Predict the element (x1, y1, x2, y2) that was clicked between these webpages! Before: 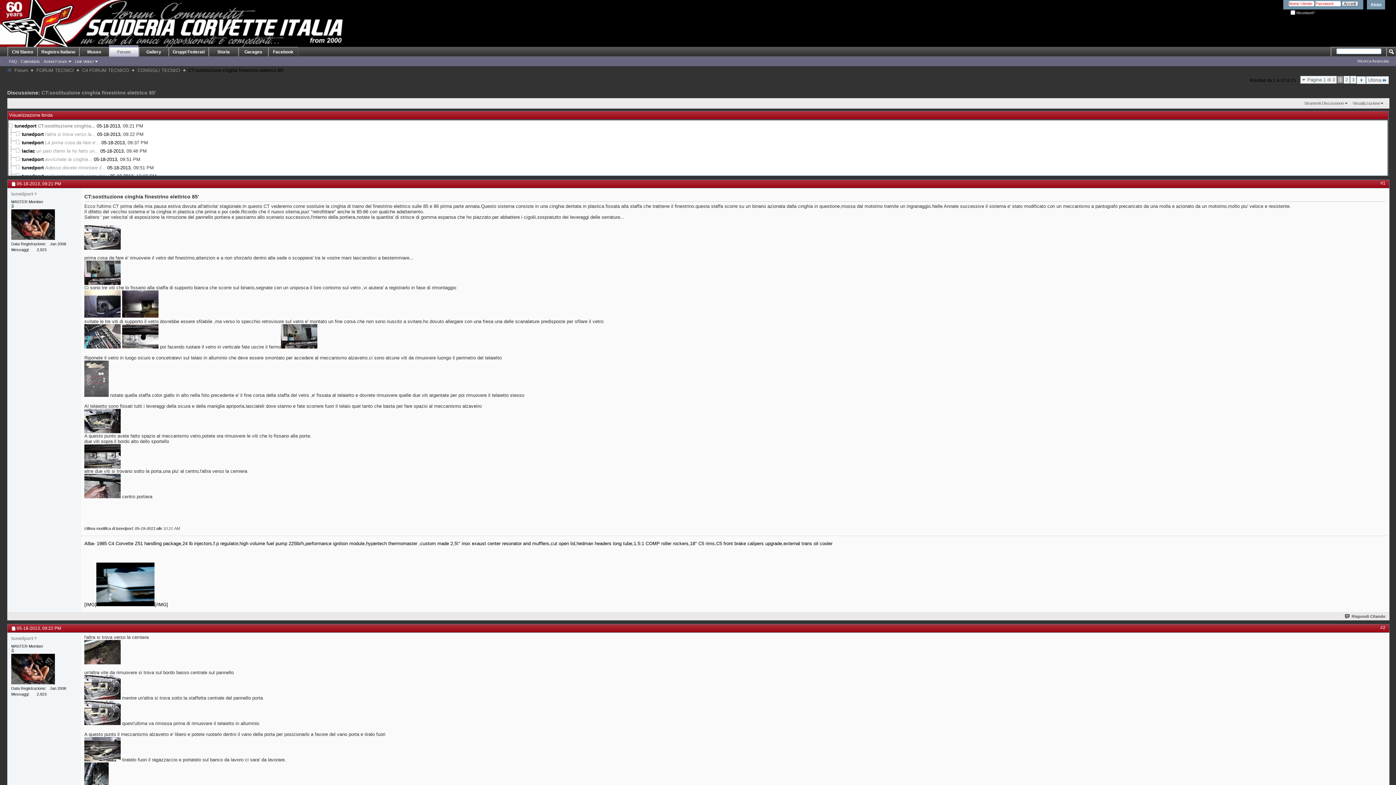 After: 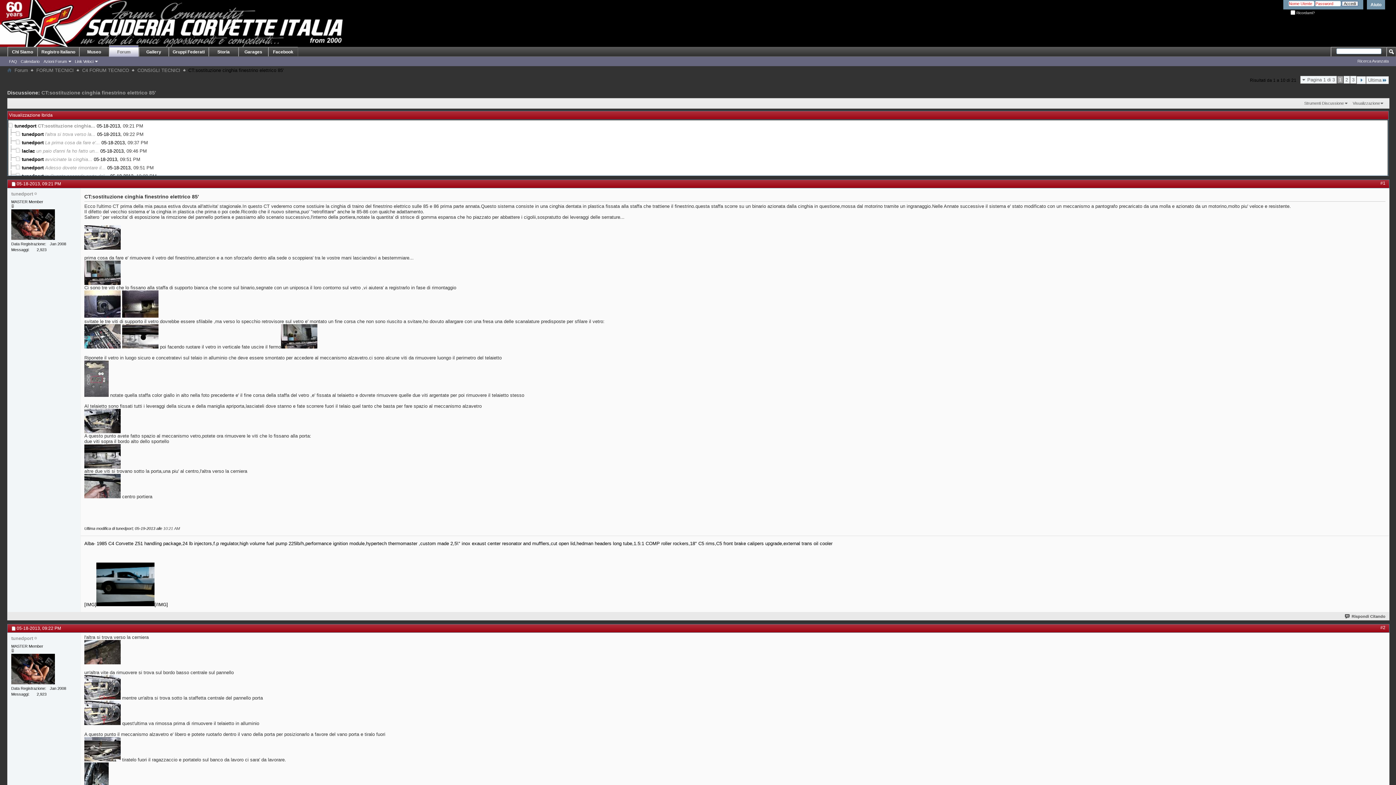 Action: bbox: (96, 602, 154, 607)